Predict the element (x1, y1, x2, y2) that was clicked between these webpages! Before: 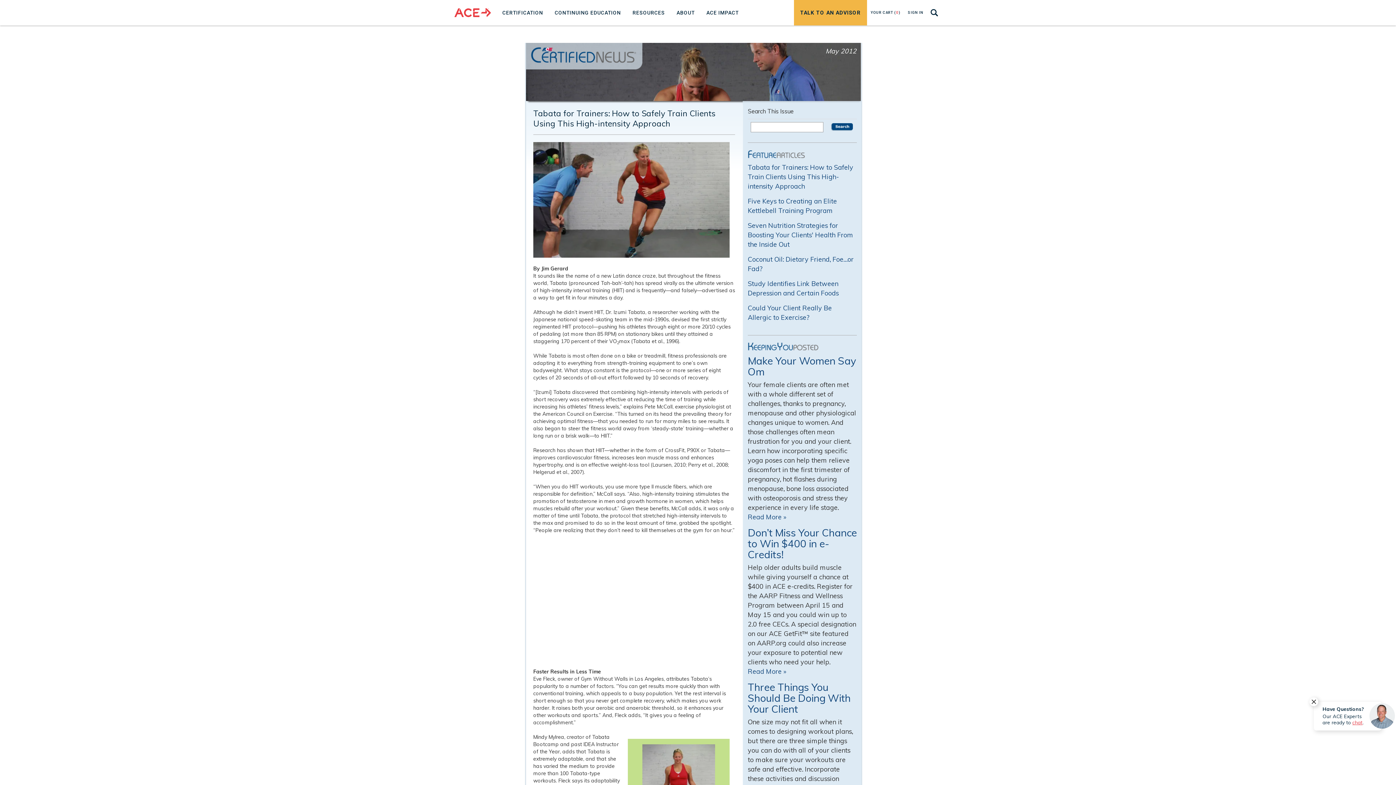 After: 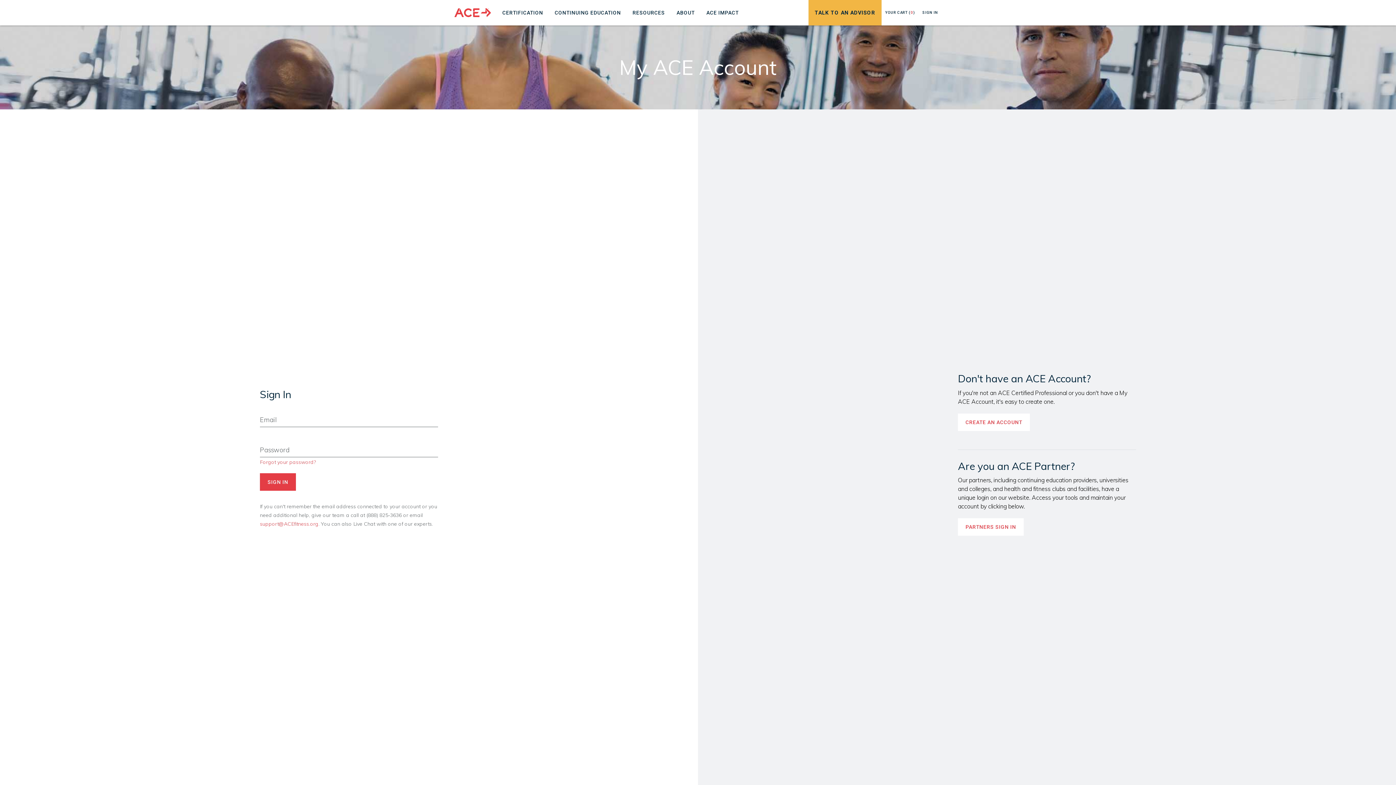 Action: bbox: (908, 0, 923, 25) label: SIGN IN